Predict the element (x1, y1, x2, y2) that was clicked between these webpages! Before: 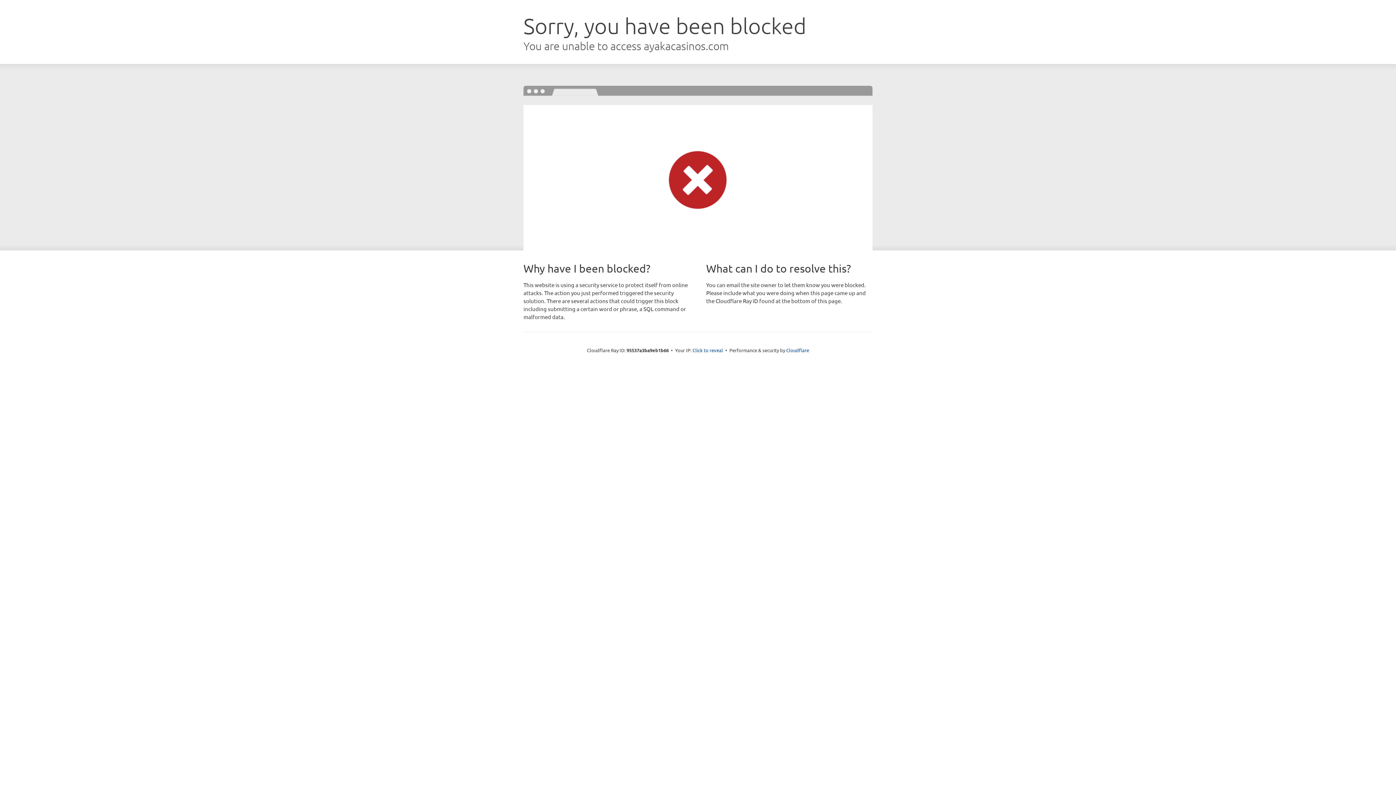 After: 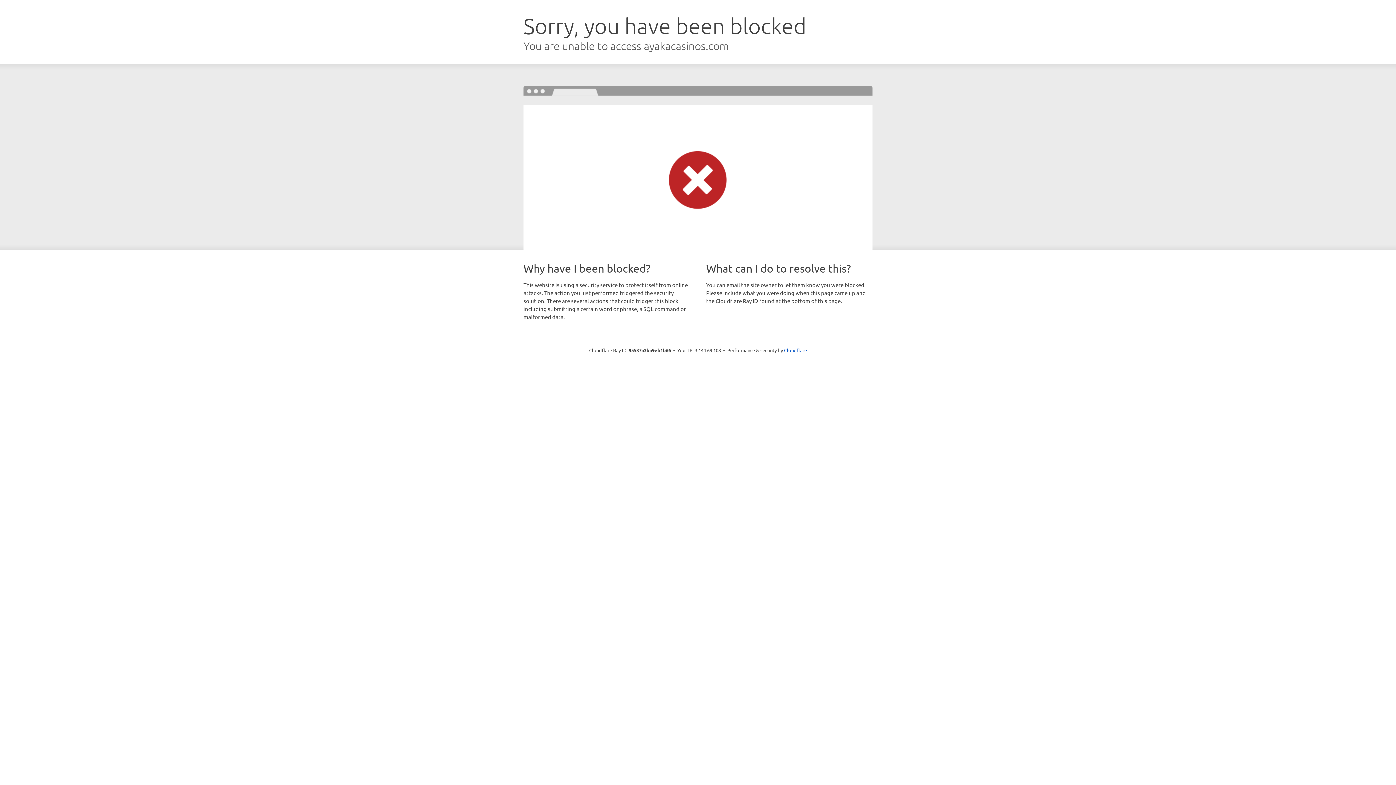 Action: label: Click to reveal bbox: (692, 346, 723, 353)